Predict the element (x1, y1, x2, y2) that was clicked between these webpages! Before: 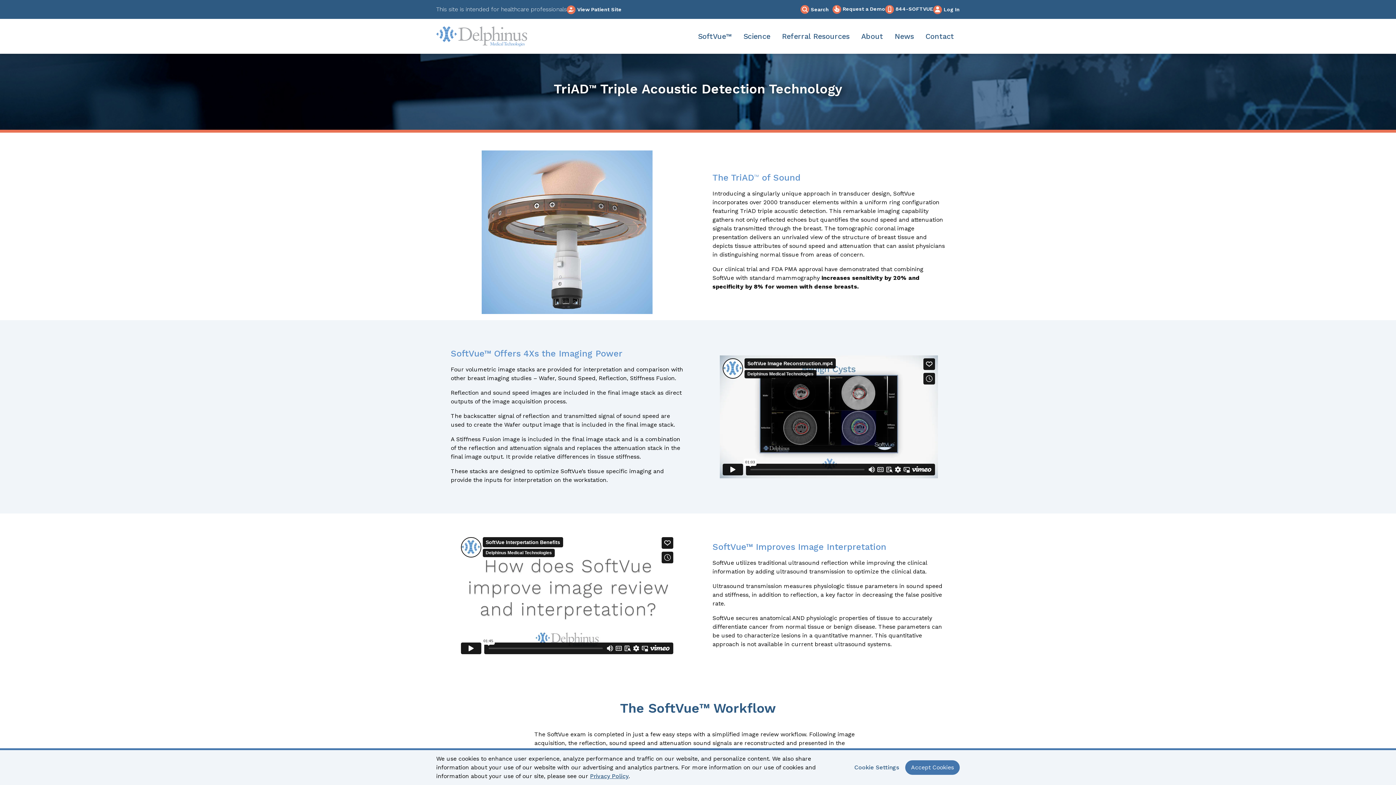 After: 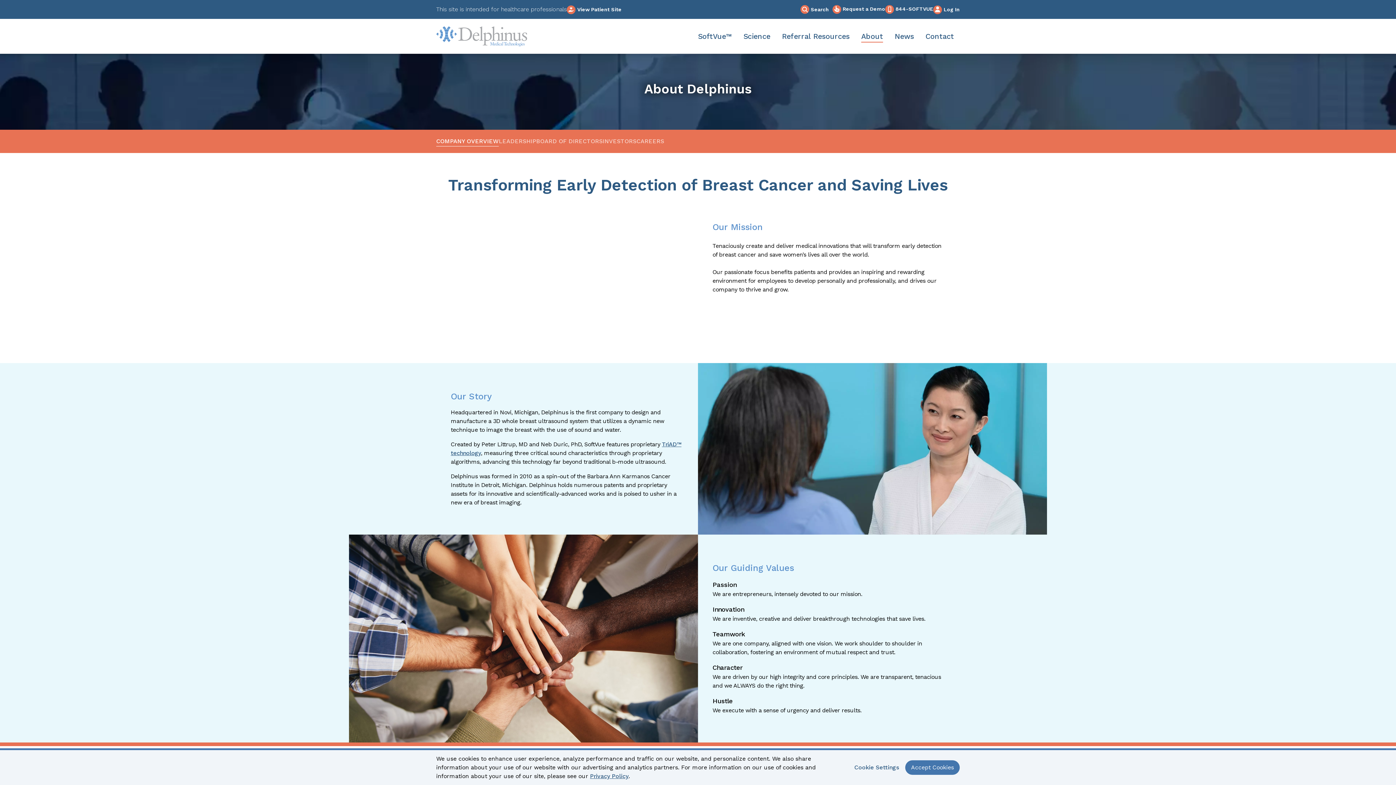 Action: bbox: (863, 19, 893, 53) label: About